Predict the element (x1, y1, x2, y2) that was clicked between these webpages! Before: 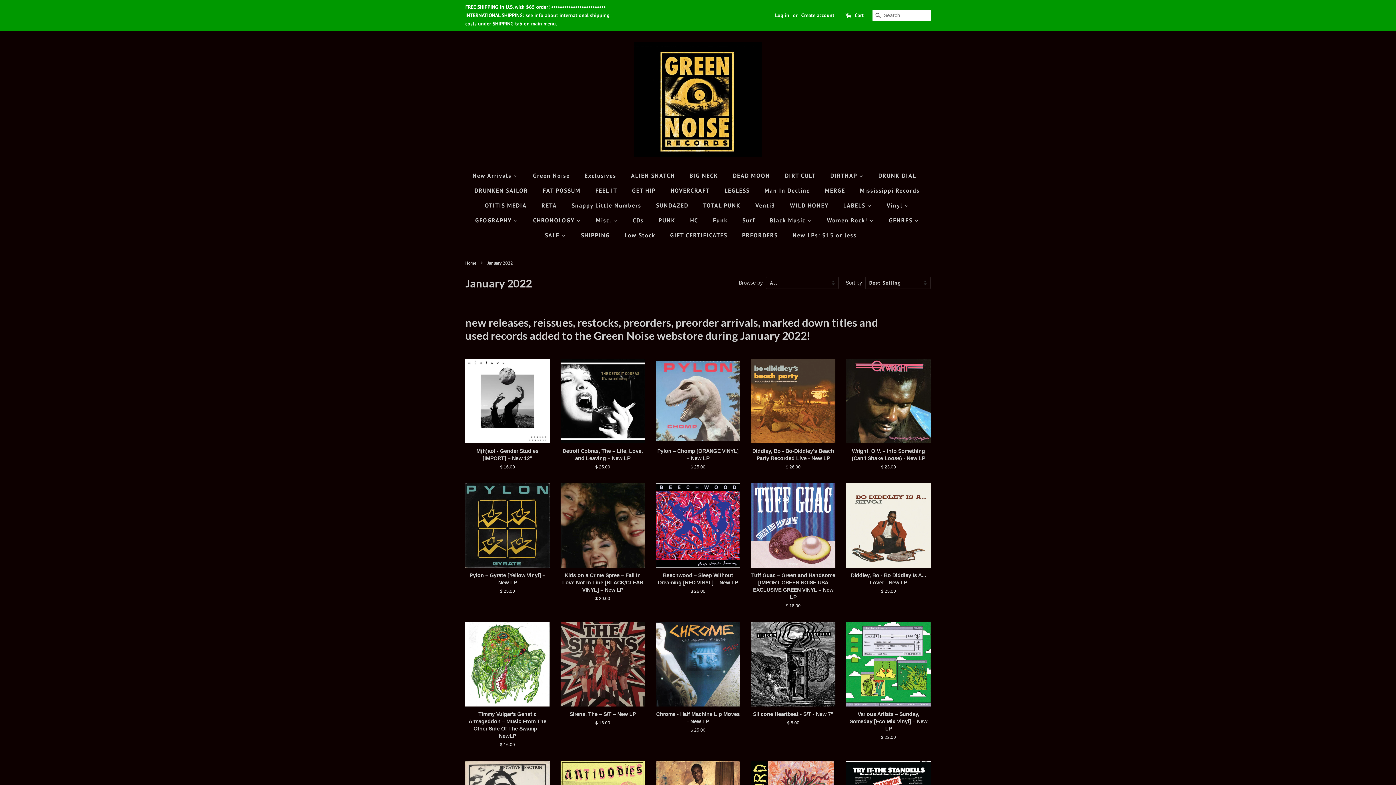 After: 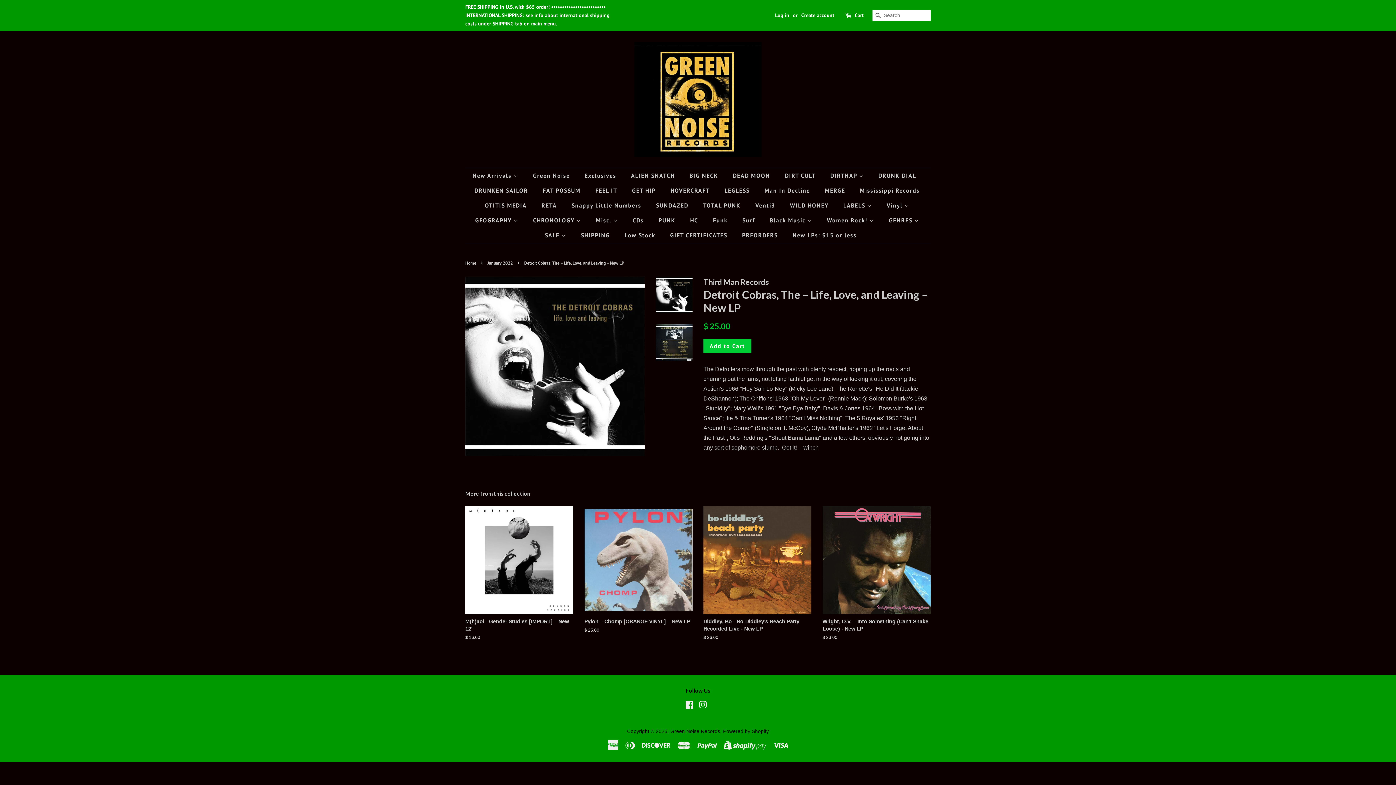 Action: bbox: (560, 358, 645, 483) label: Detroit Cobras, The – Life, Love, and Leaving – New LP

Regular price
$ 25.00